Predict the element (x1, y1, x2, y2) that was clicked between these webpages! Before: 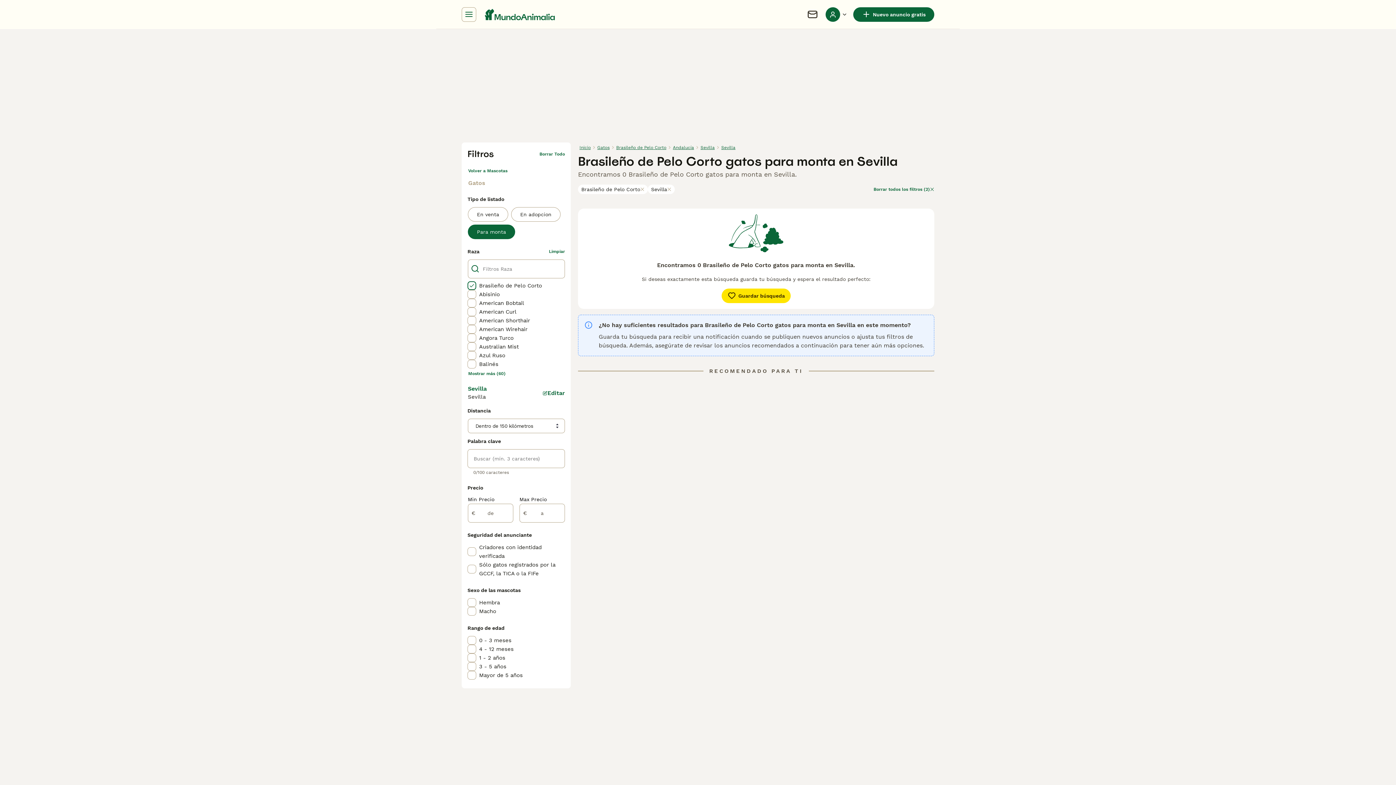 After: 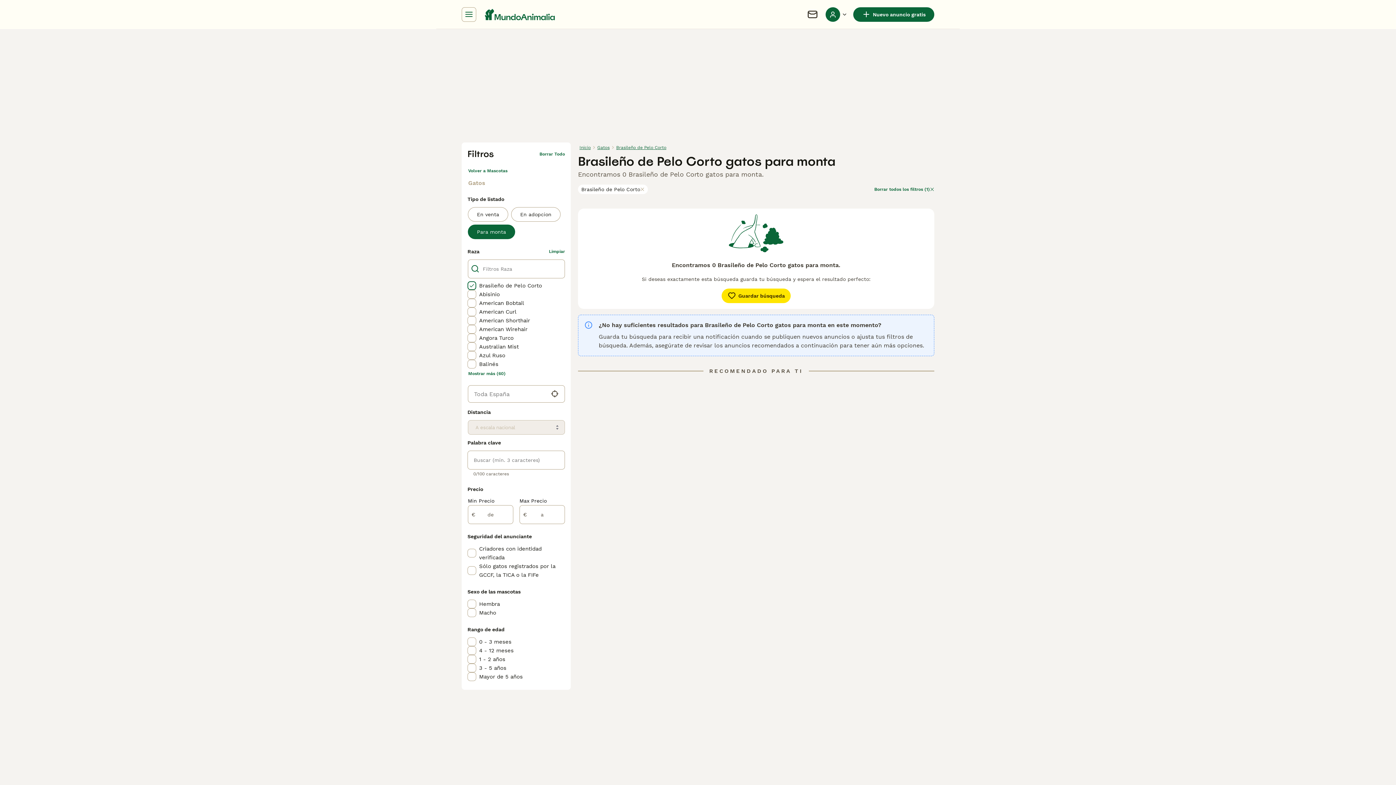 Action: bbox: (648, 184, 674, 194) label: Sevilla